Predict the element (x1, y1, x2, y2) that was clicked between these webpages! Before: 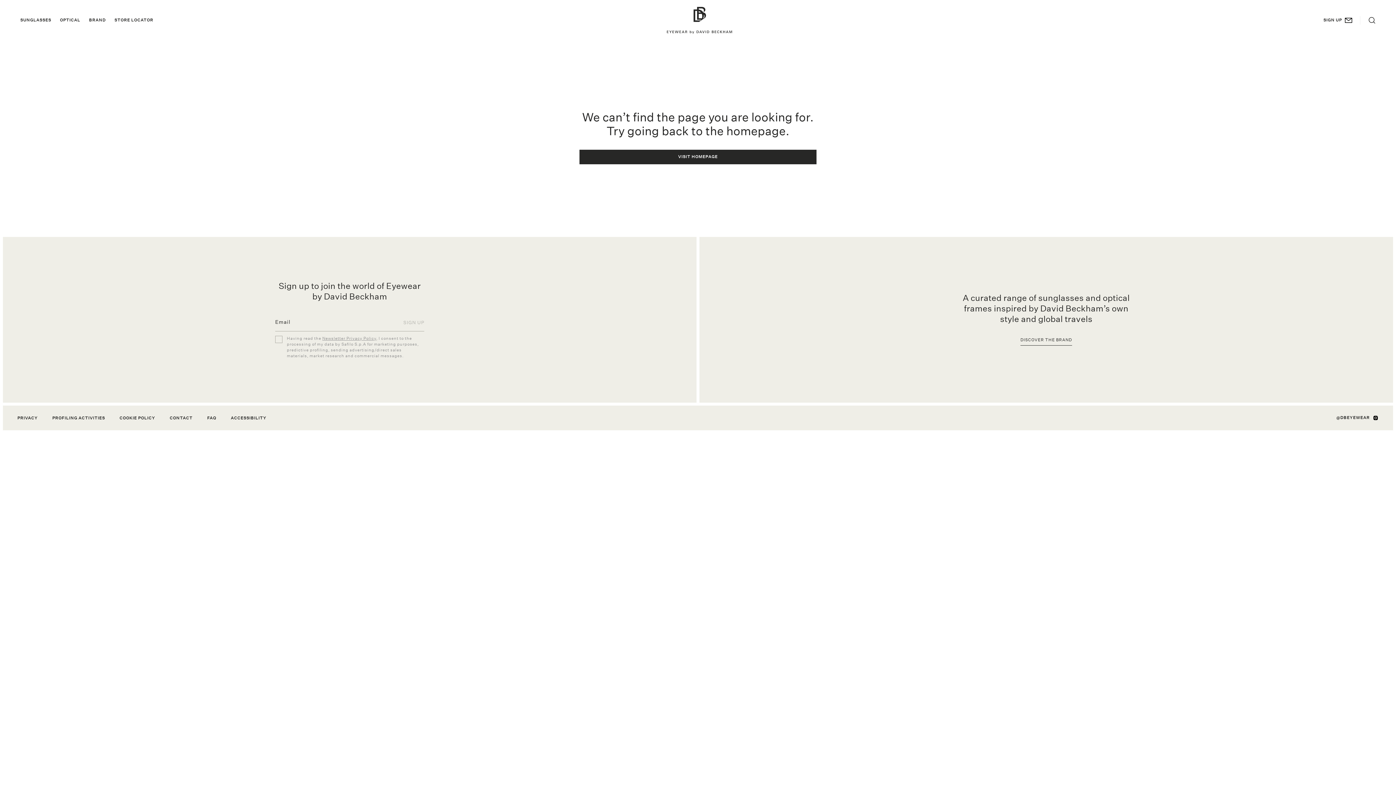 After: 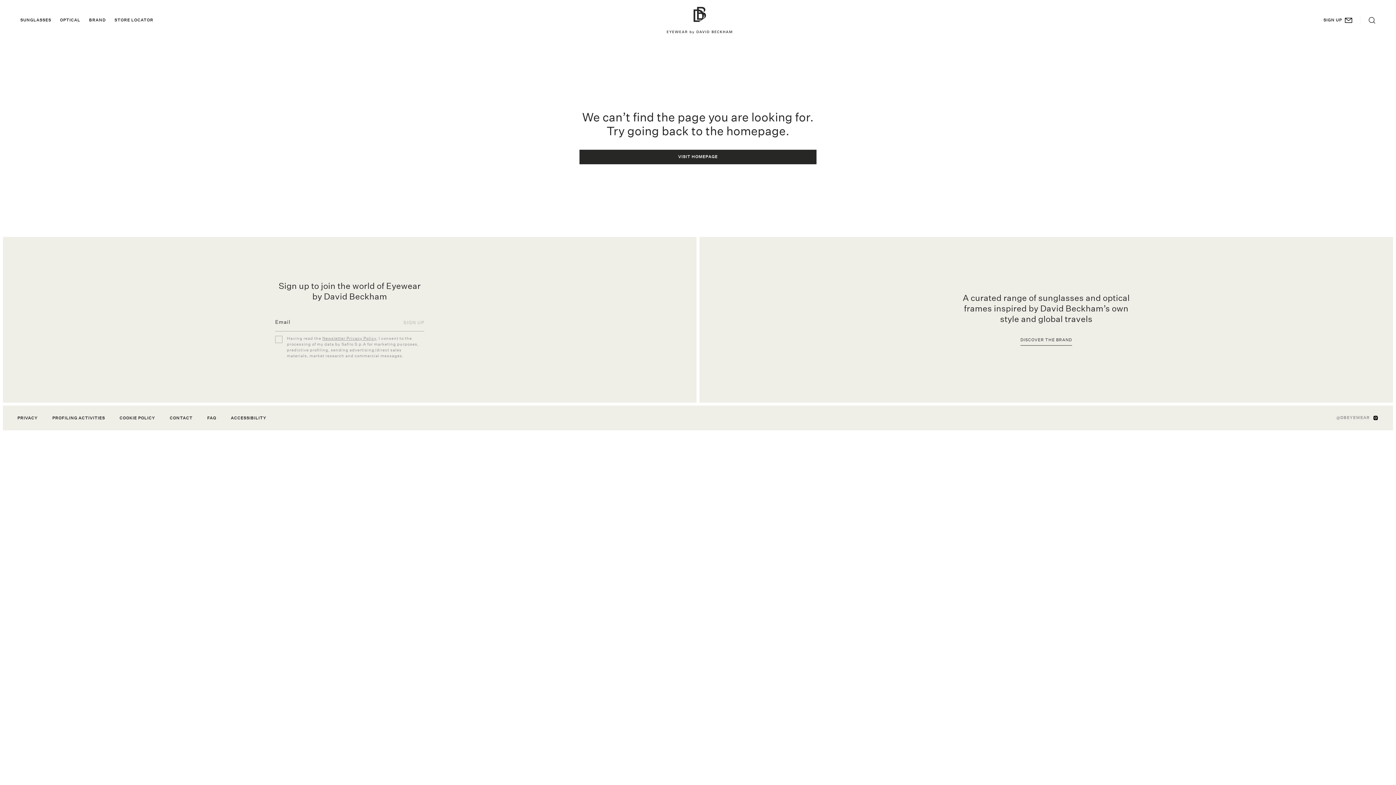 Action: bbox: (1336, 415, 1378, 421) label: @DBEYEWEAR